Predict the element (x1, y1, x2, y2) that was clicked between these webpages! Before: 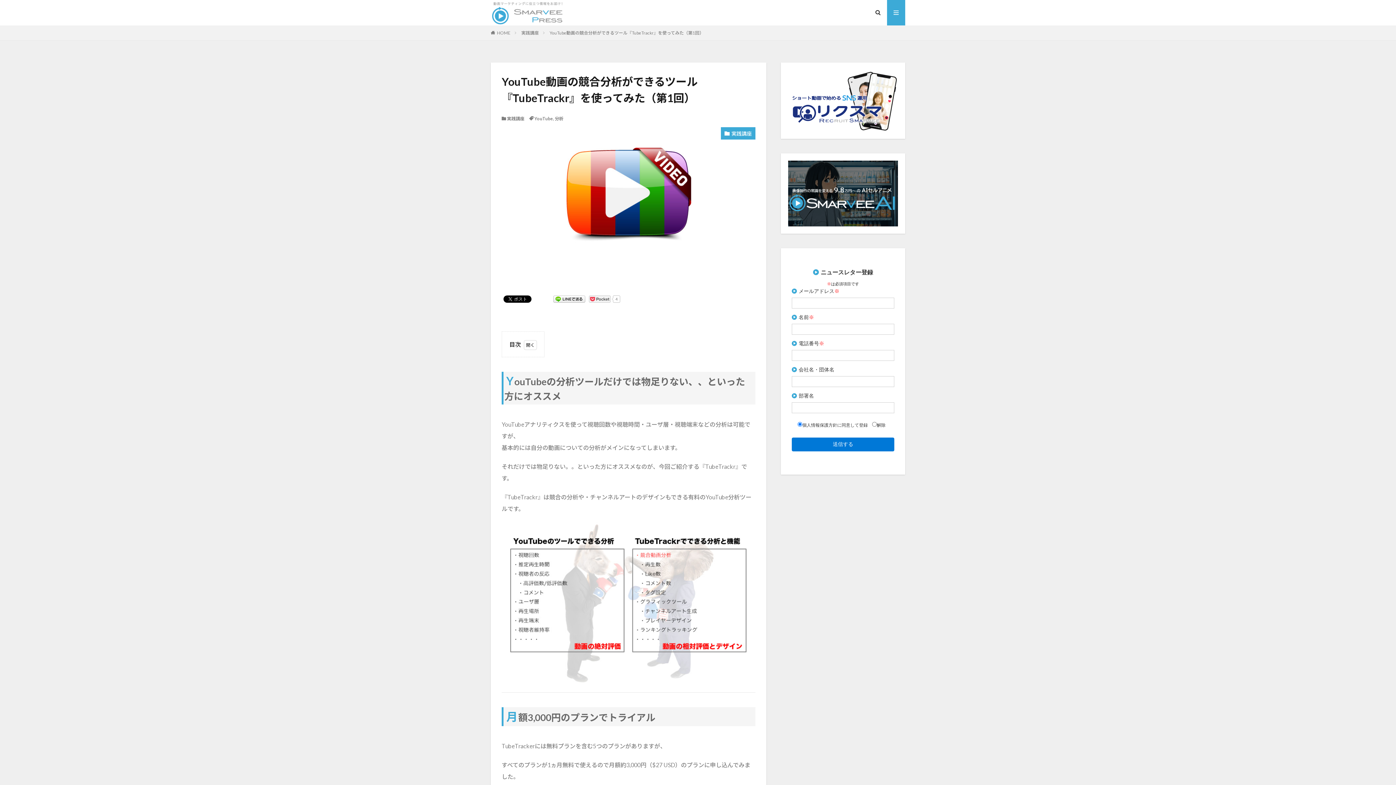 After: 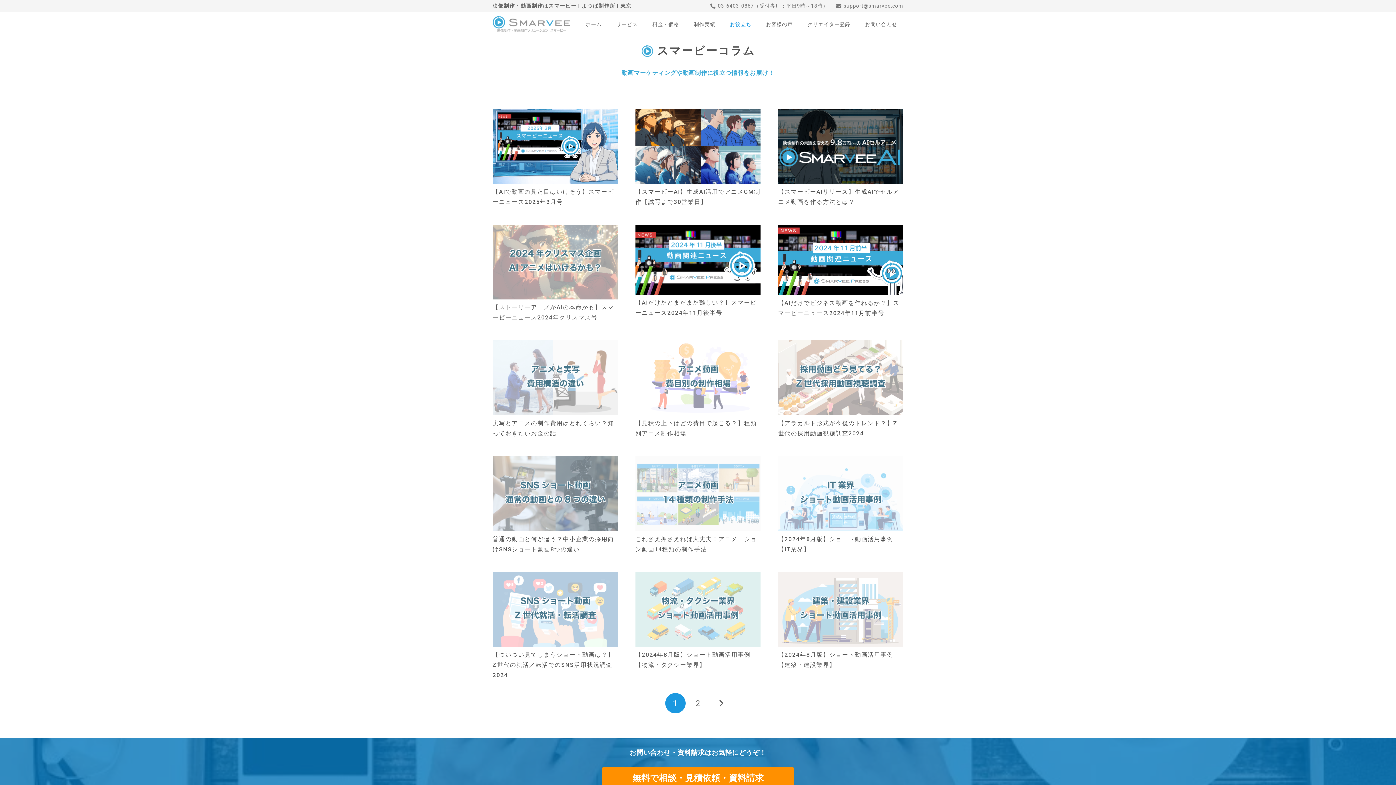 Action: bbox: (490, 0, 565, 25)